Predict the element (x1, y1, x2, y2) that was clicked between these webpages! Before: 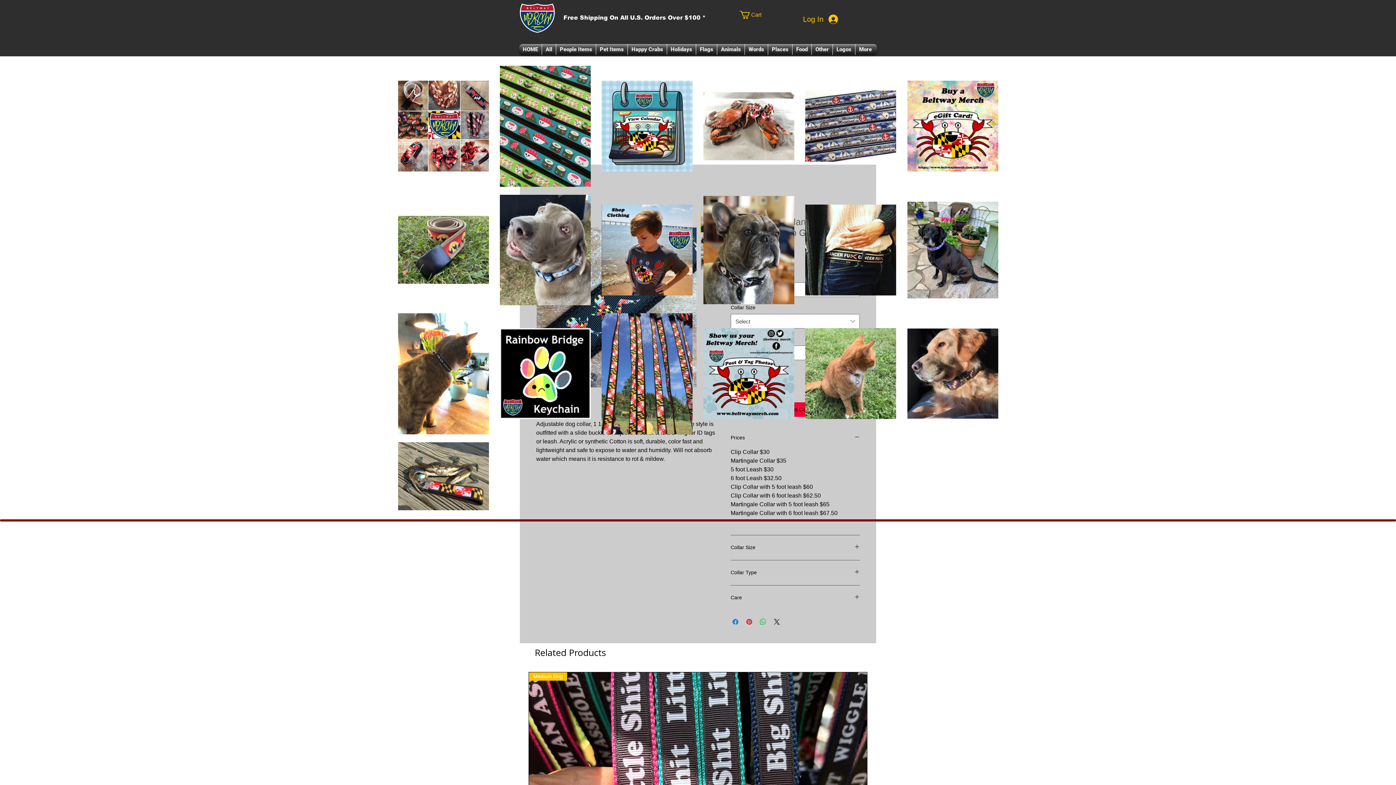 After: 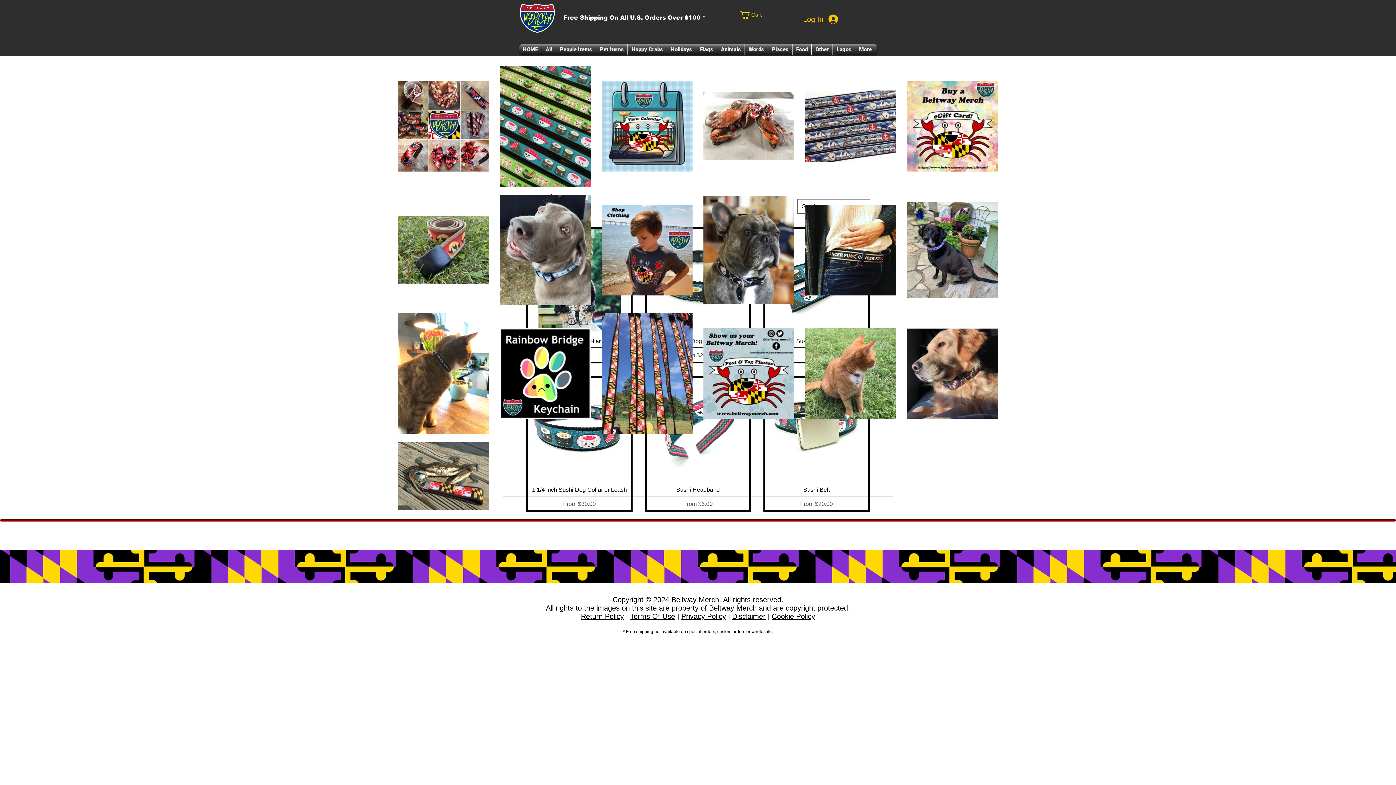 Action: bbox: (500, 183, 590, 187)